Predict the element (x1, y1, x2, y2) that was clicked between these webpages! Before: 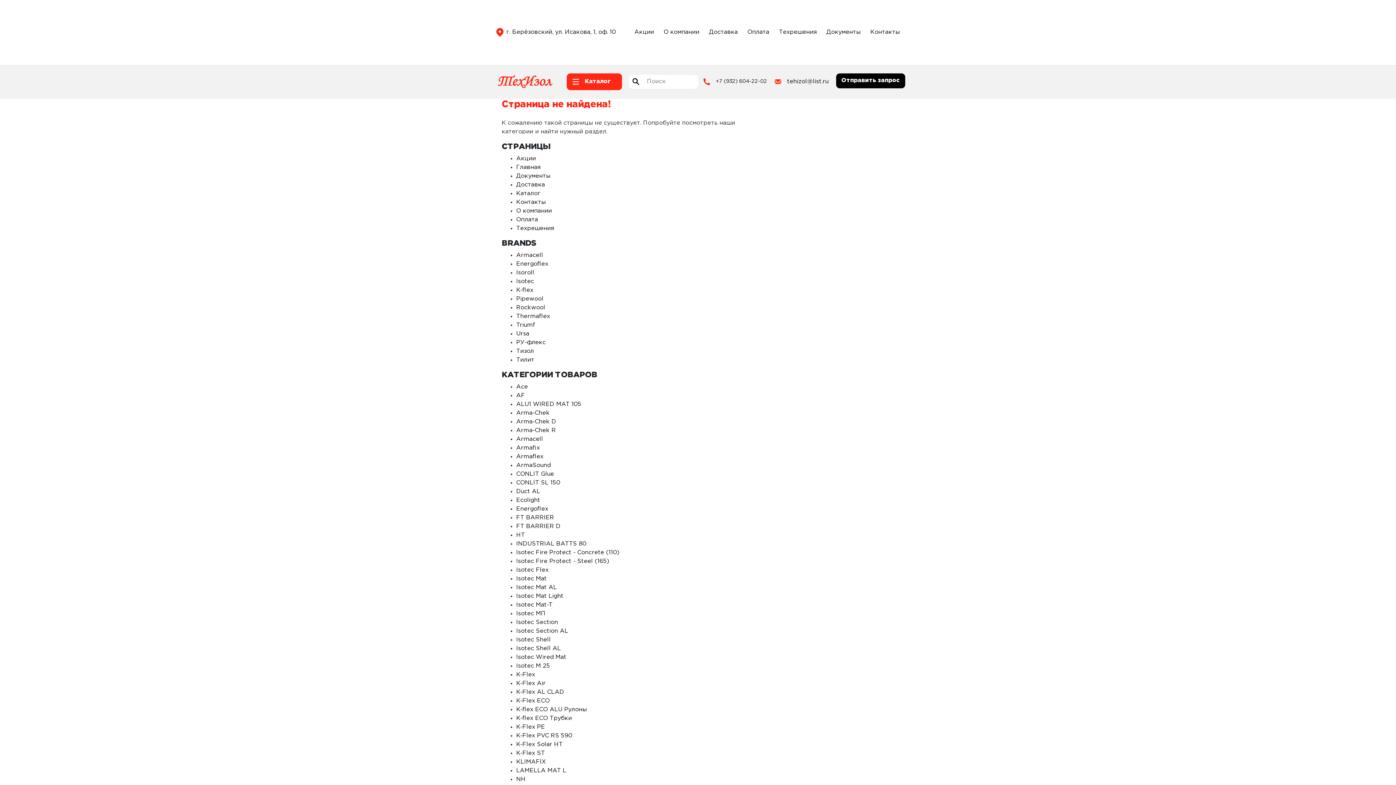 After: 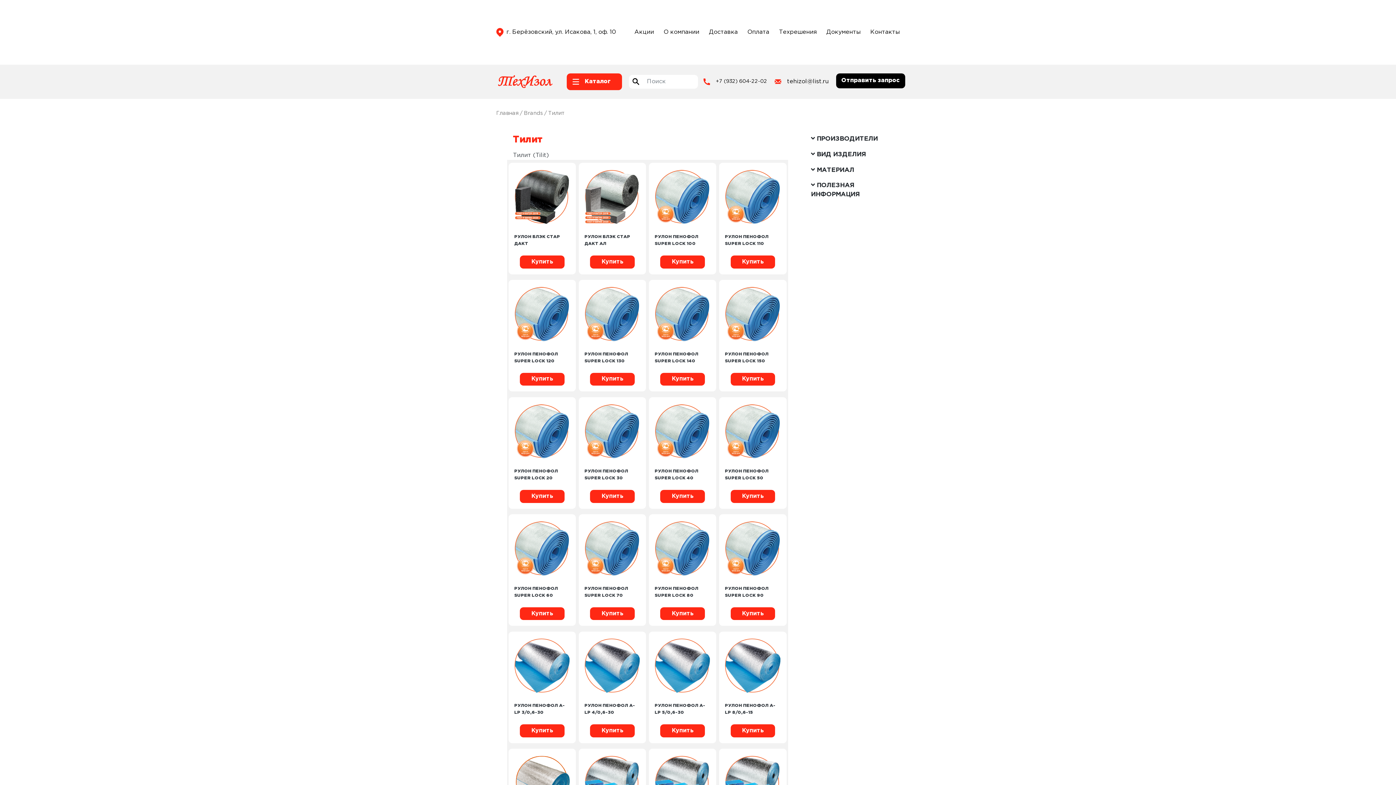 Action: label: Тилит bbox: (516, 357, 534, 362)